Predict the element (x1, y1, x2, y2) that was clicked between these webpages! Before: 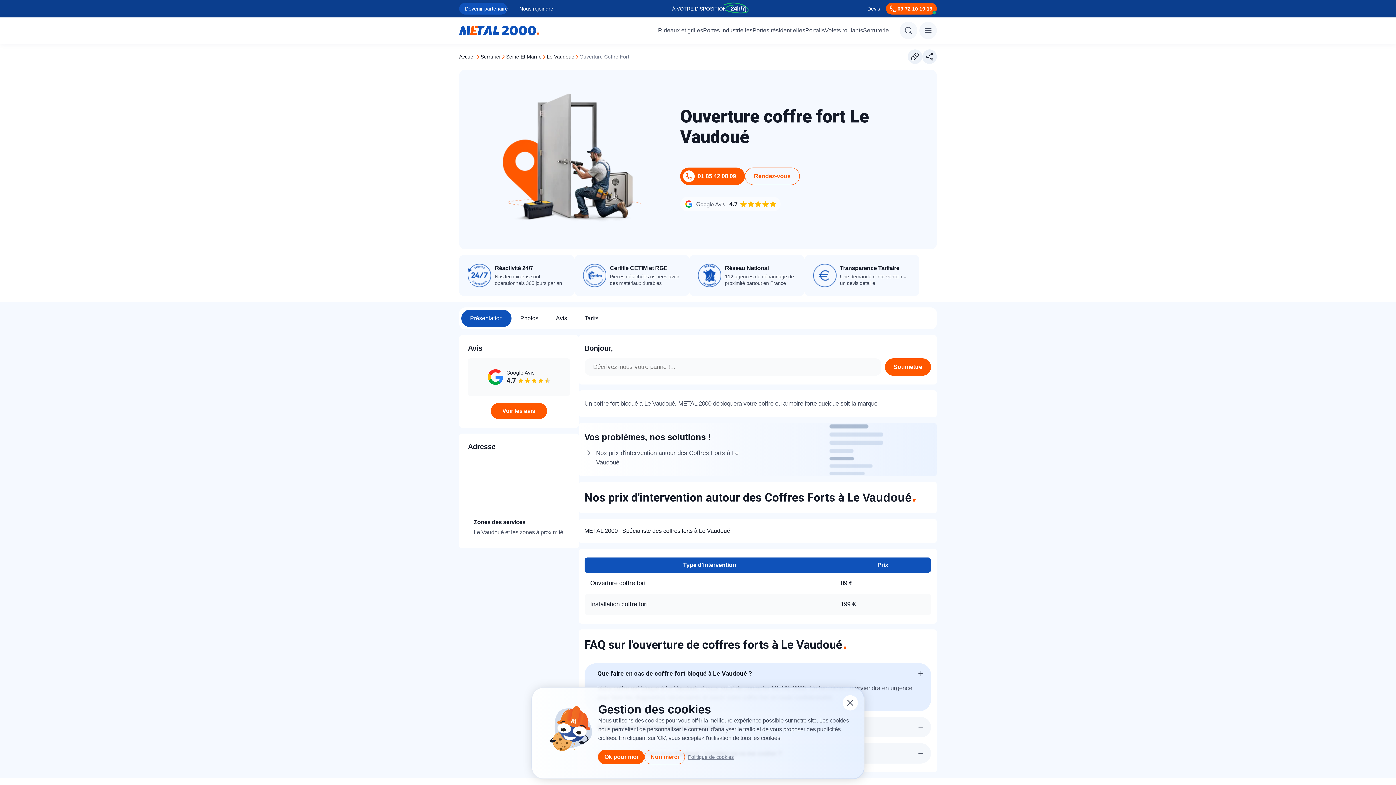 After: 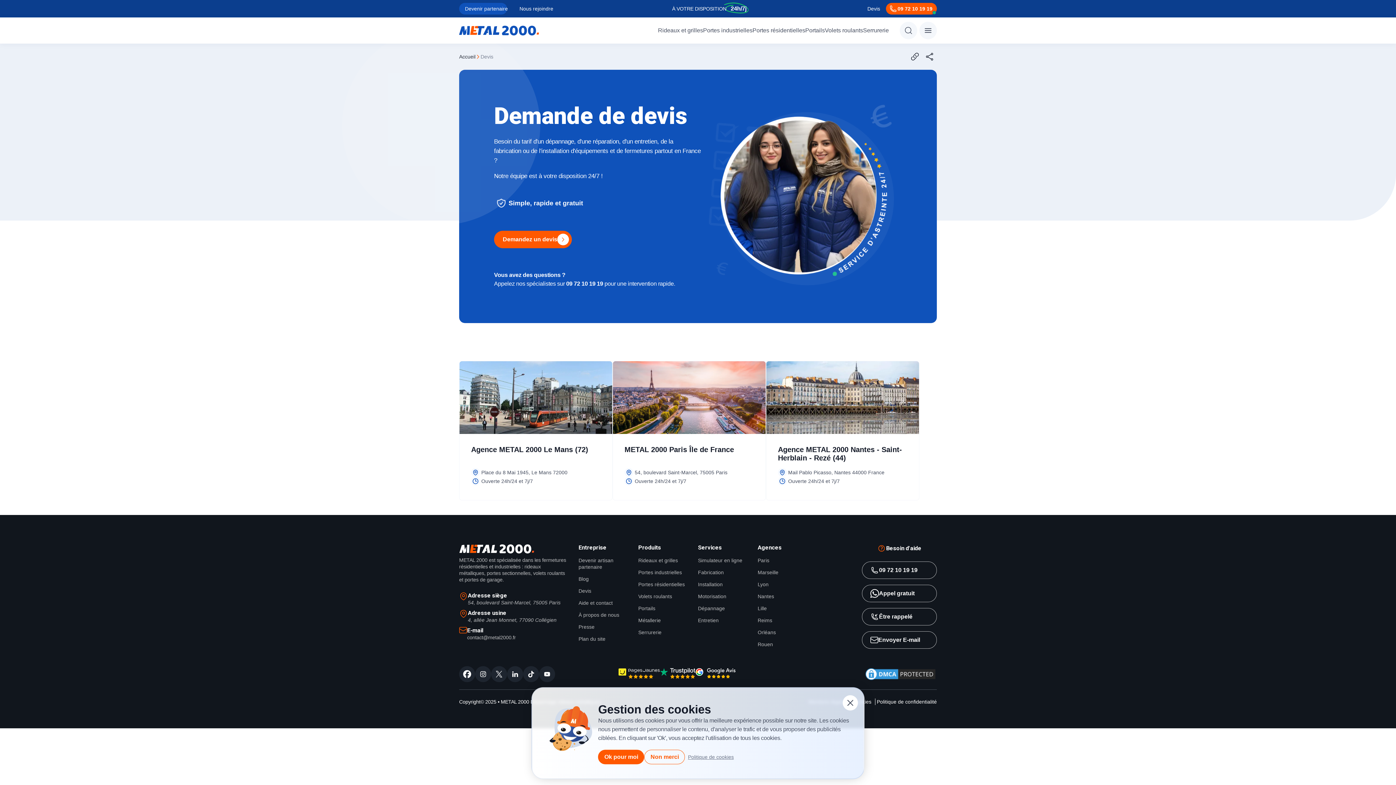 Action: label: Devis bbox: (861, 2, 886, 14)